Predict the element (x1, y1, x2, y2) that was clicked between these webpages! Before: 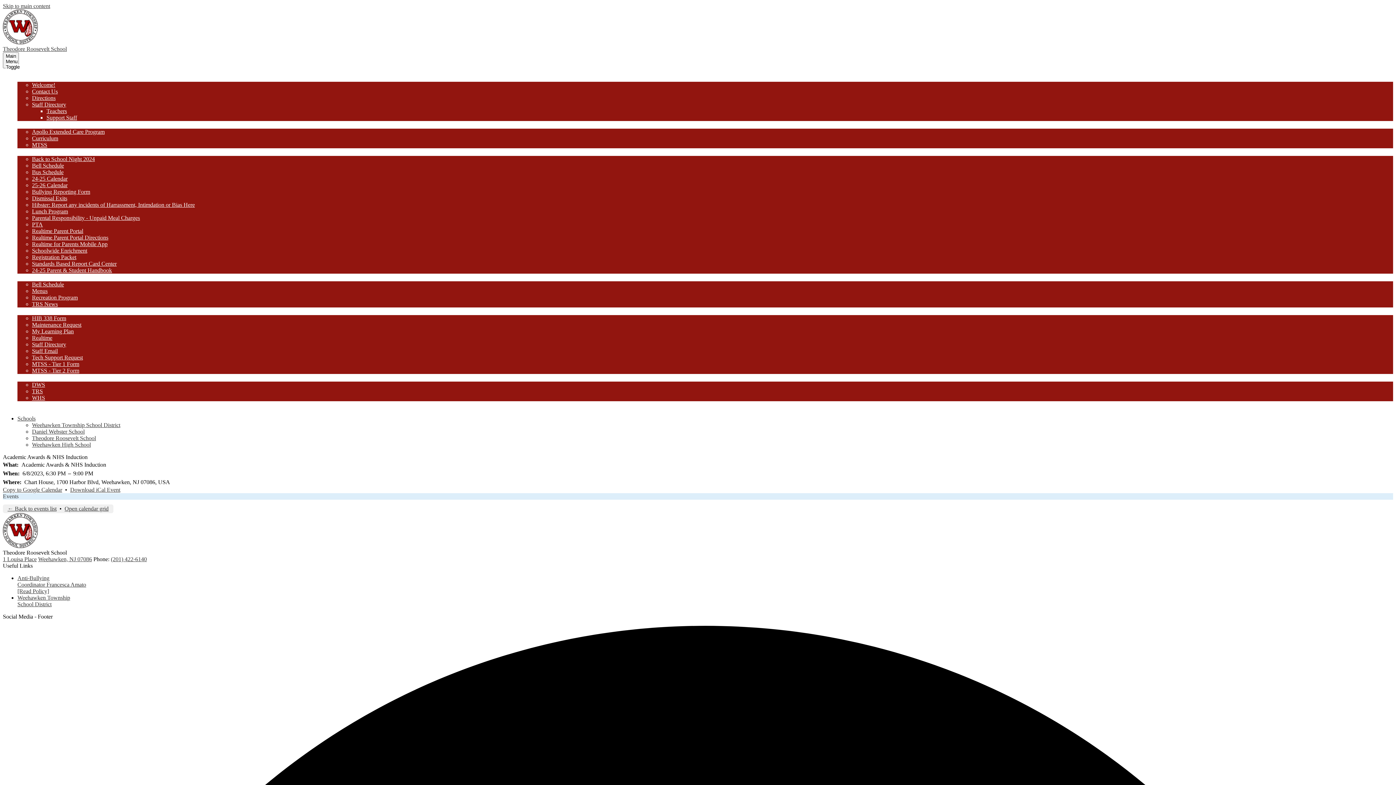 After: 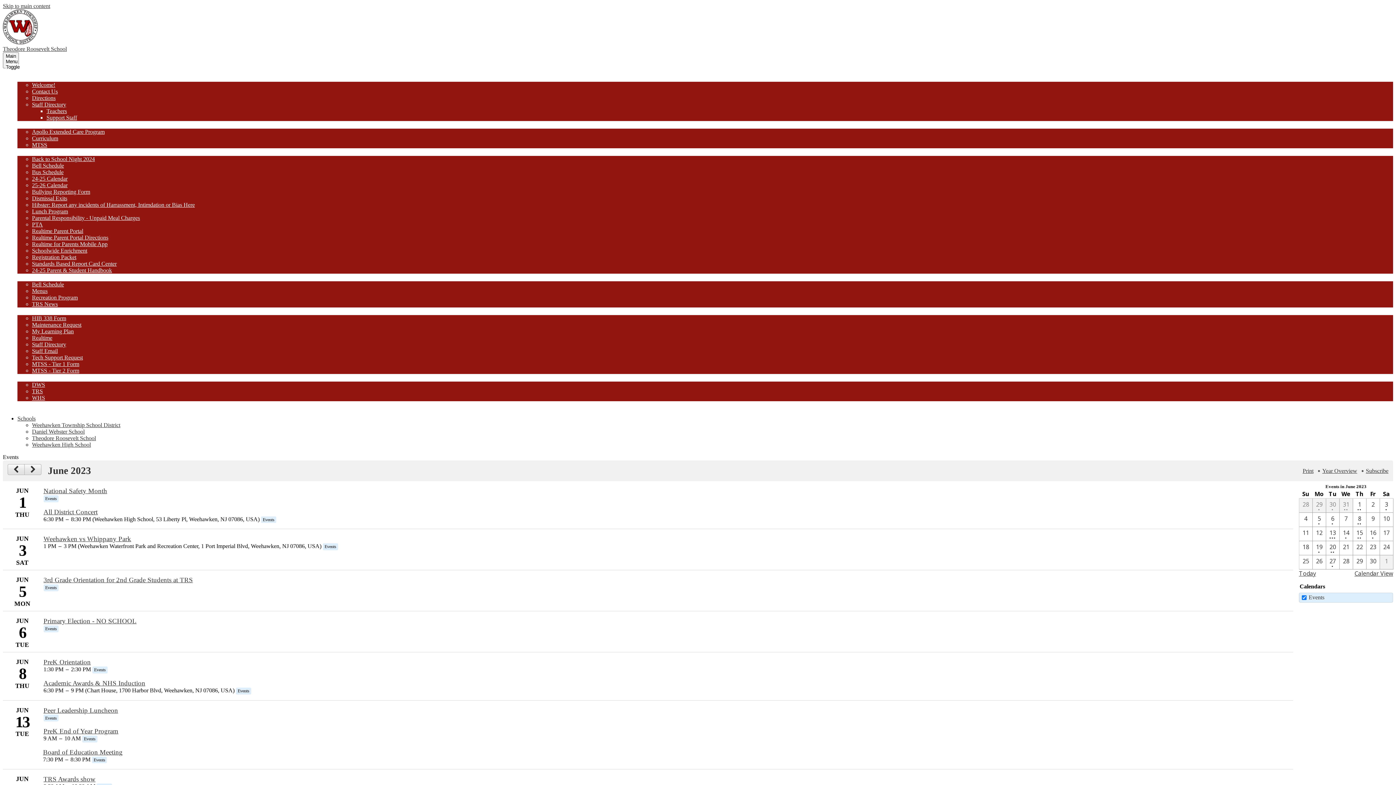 Action: bbox: (7, 505, 56, 511) label: ← Back to events list